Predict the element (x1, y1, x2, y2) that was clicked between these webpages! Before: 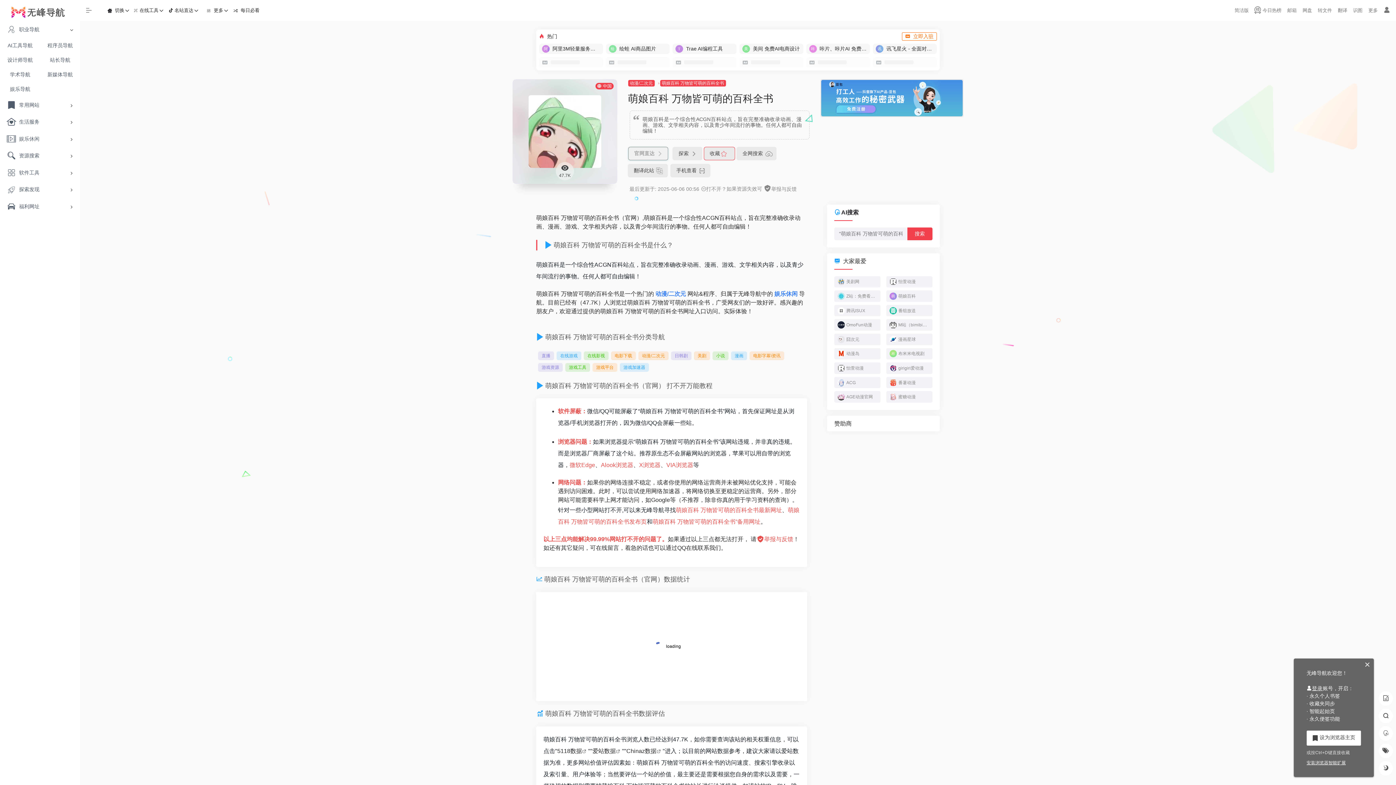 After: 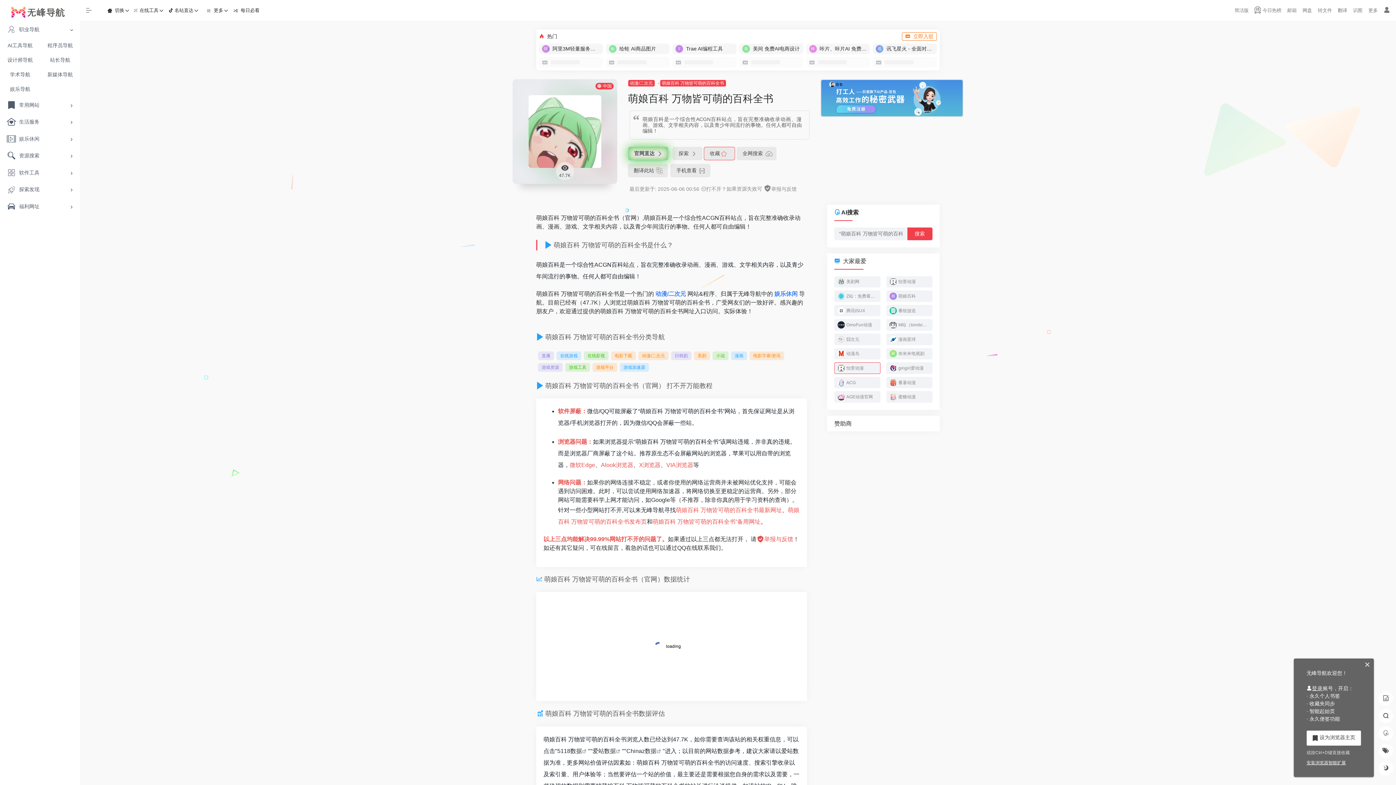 Action: bbox: (834, 362, 880, 374) label: 怡萱动漫